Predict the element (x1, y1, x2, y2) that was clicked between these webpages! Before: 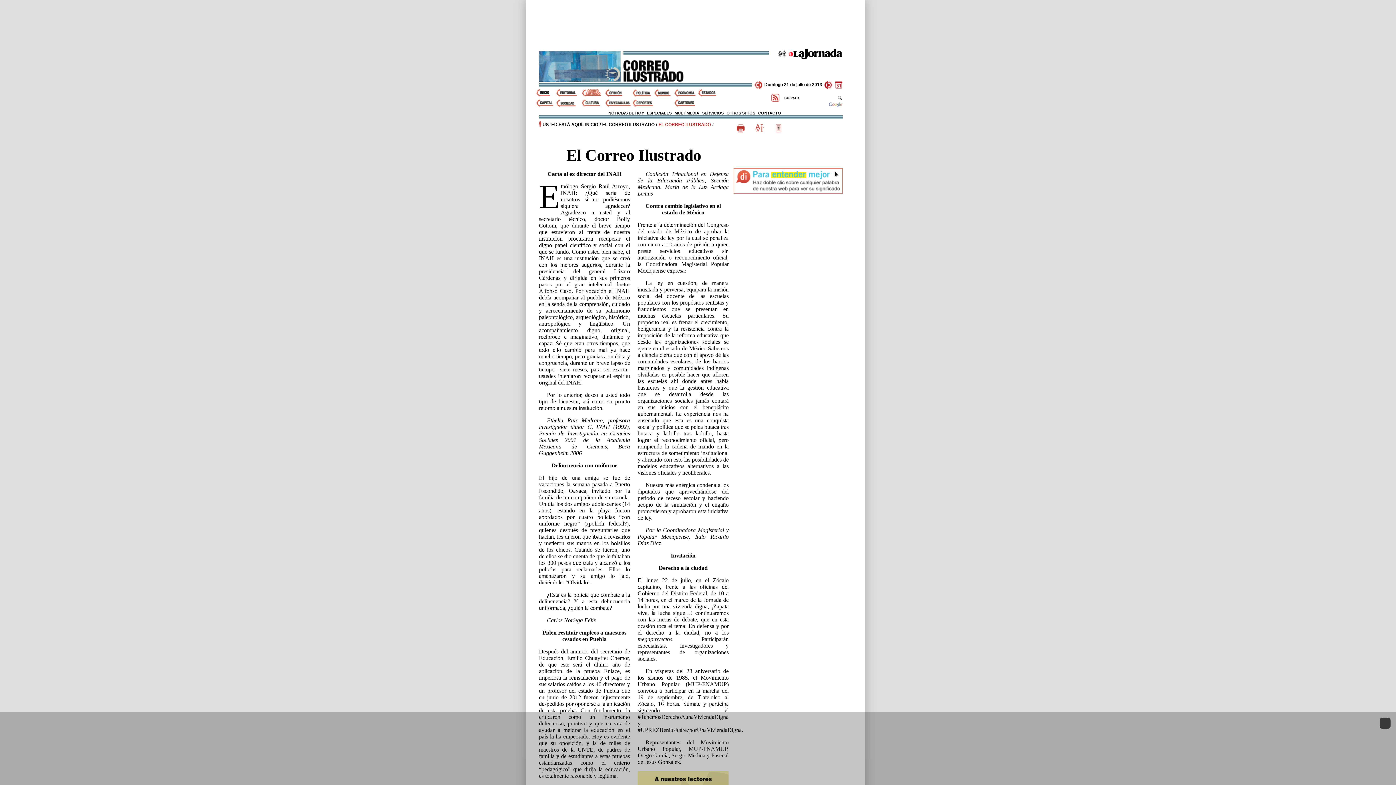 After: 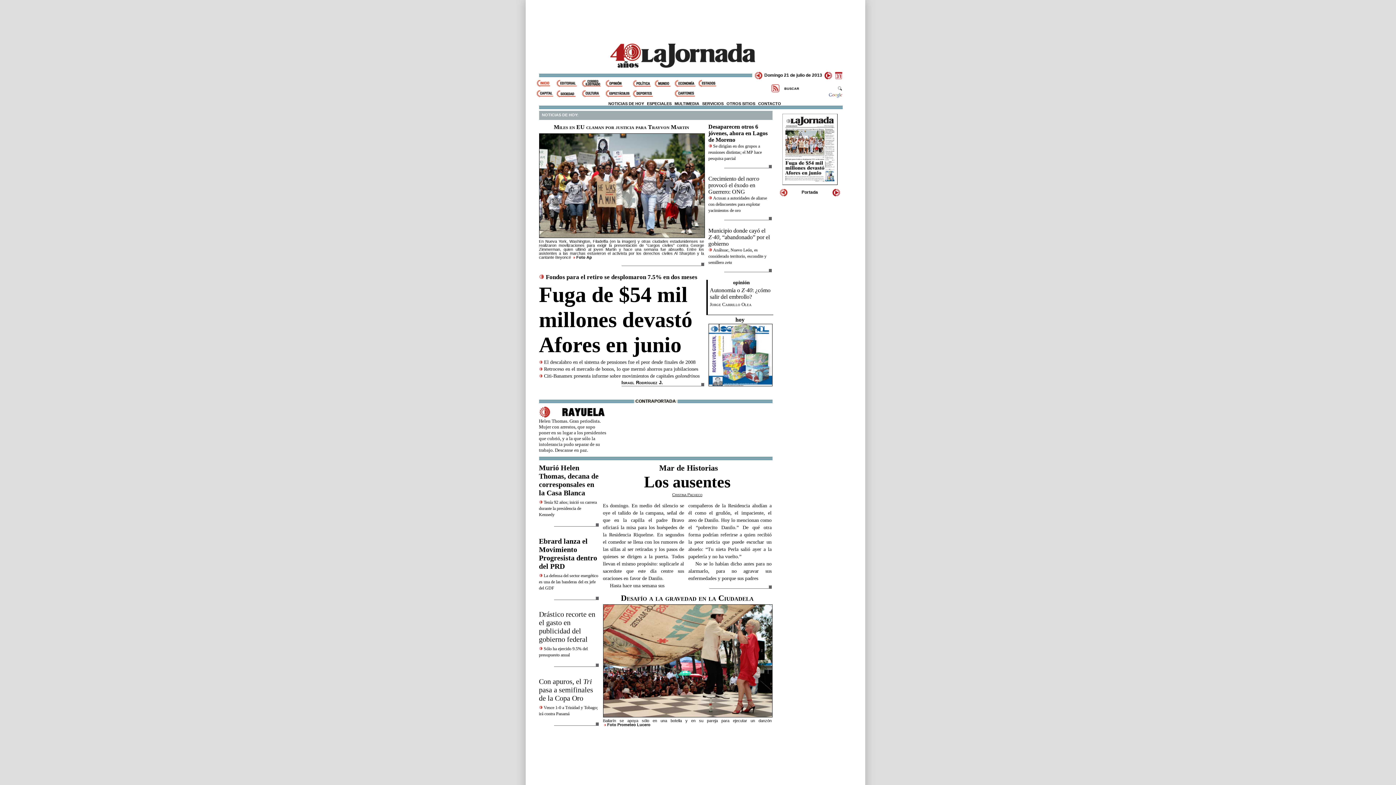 Action: bbox: (536, 89, 556, 96) label: Inicio